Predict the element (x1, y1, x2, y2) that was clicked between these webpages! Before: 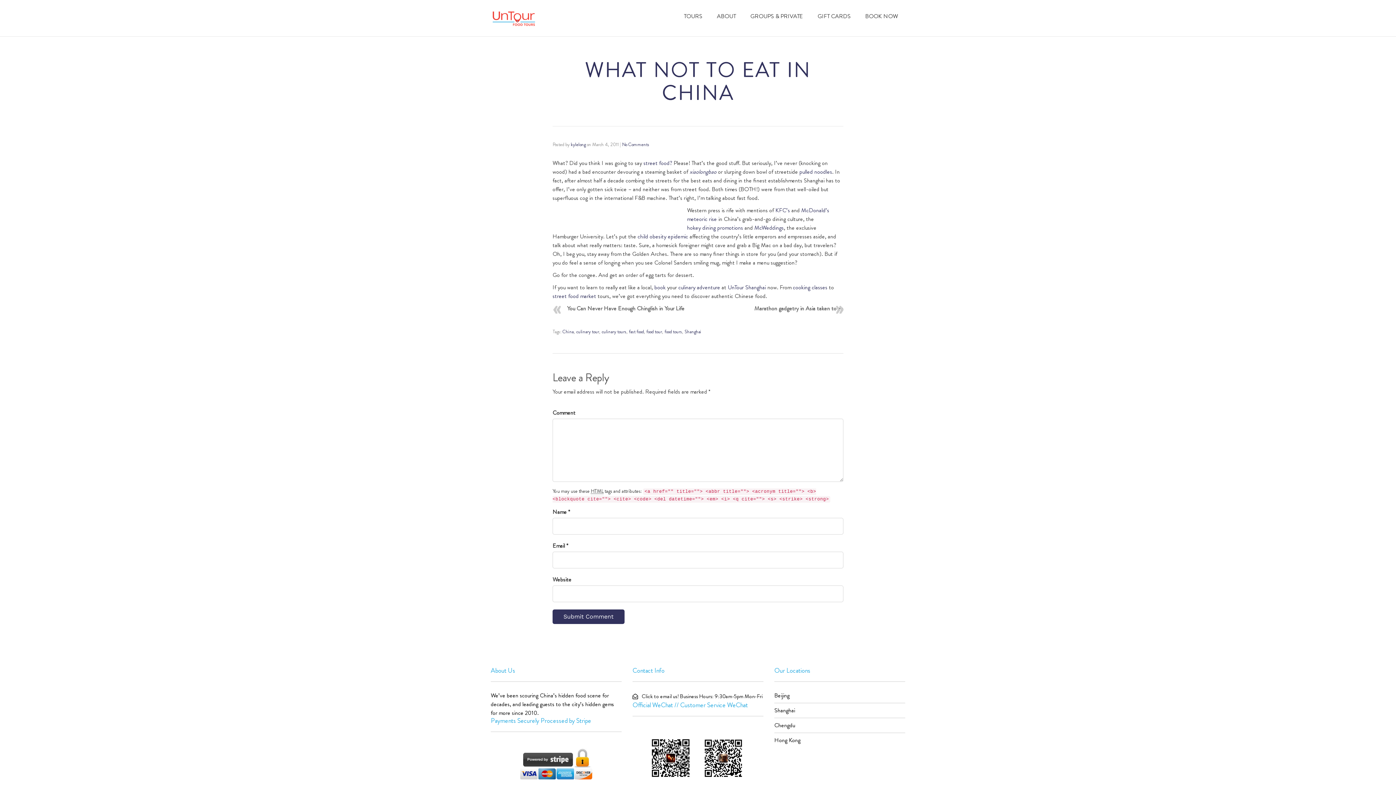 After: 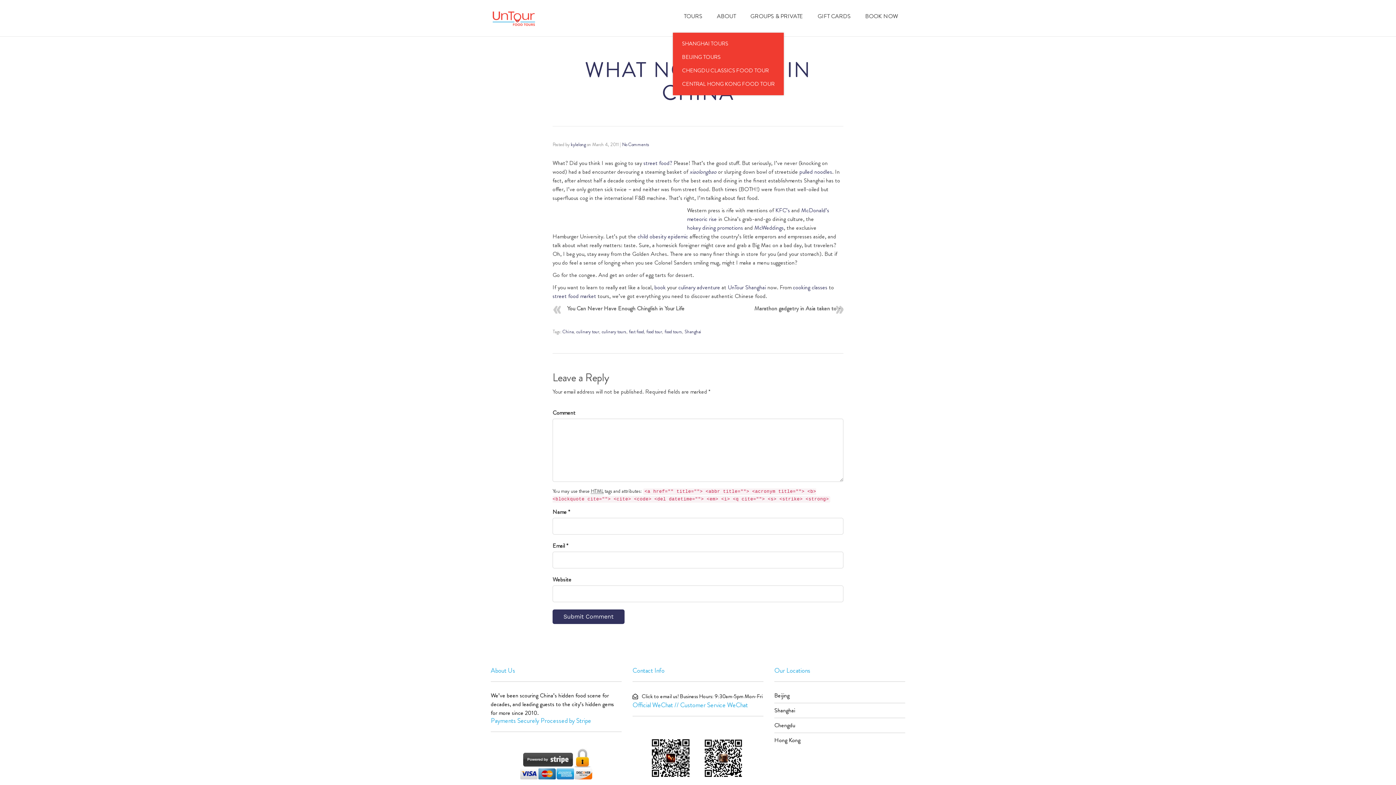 Action: label: TOURS bbox: (682, 9, 704, 23)